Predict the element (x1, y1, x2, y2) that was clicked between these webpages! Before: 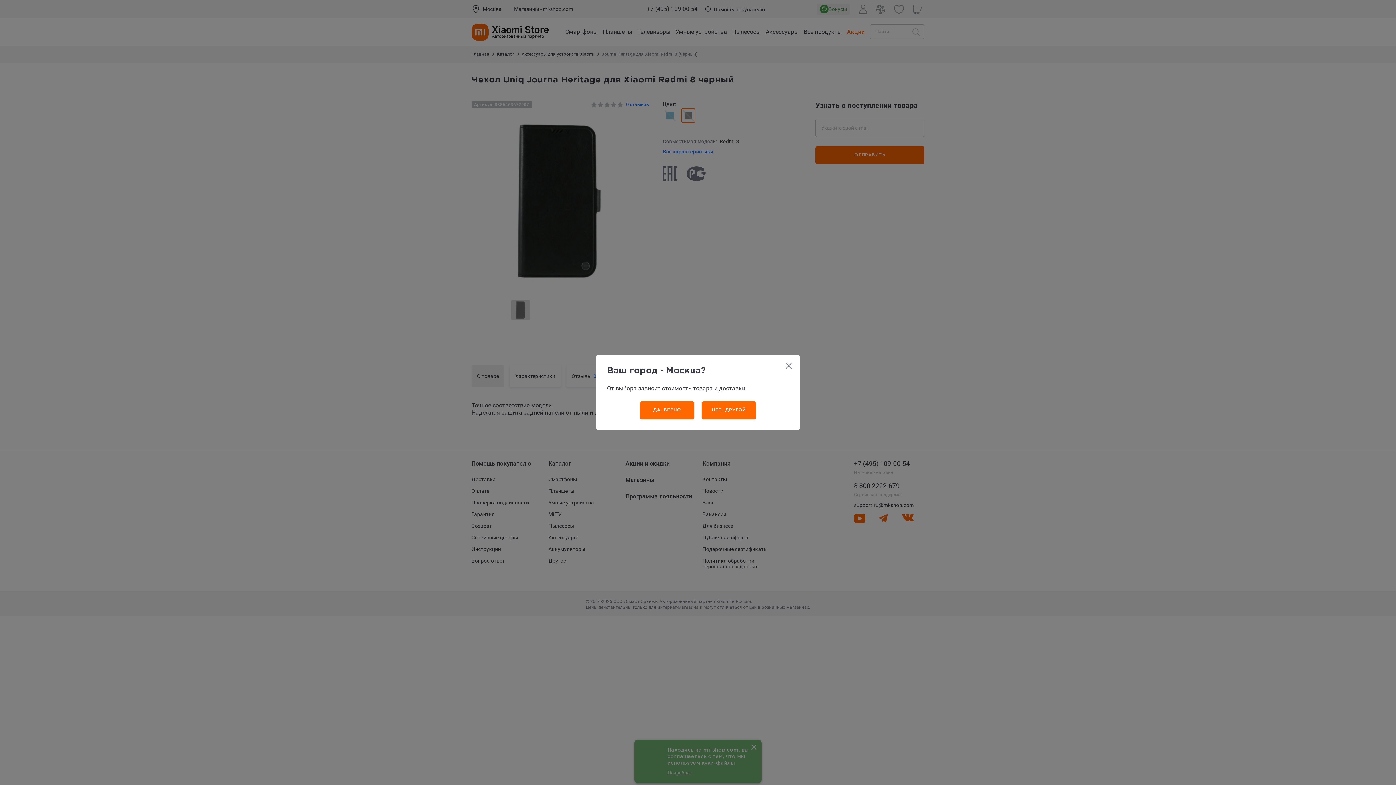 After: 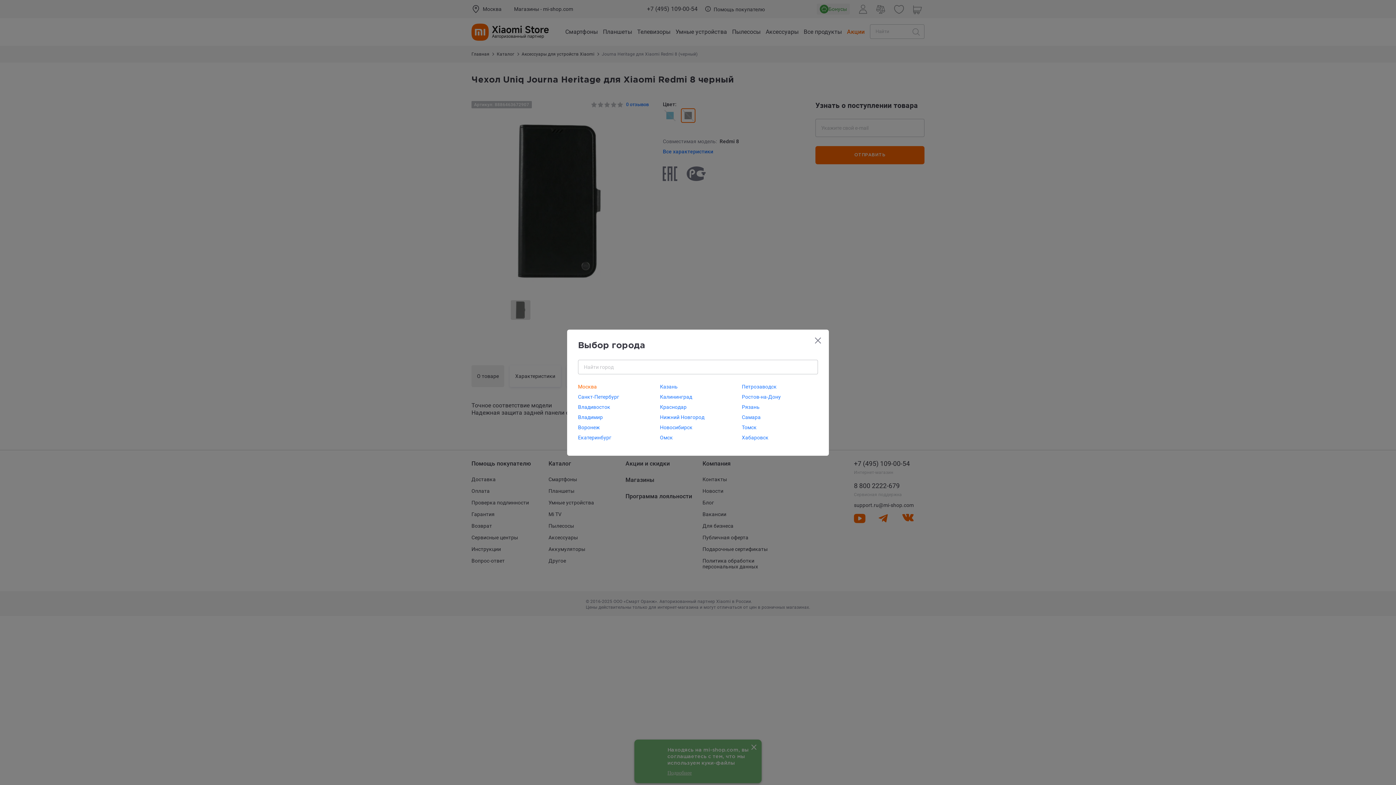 Action: bbox: (701, 401, 756, 419) label: НЕТ, ДРУГОЙ